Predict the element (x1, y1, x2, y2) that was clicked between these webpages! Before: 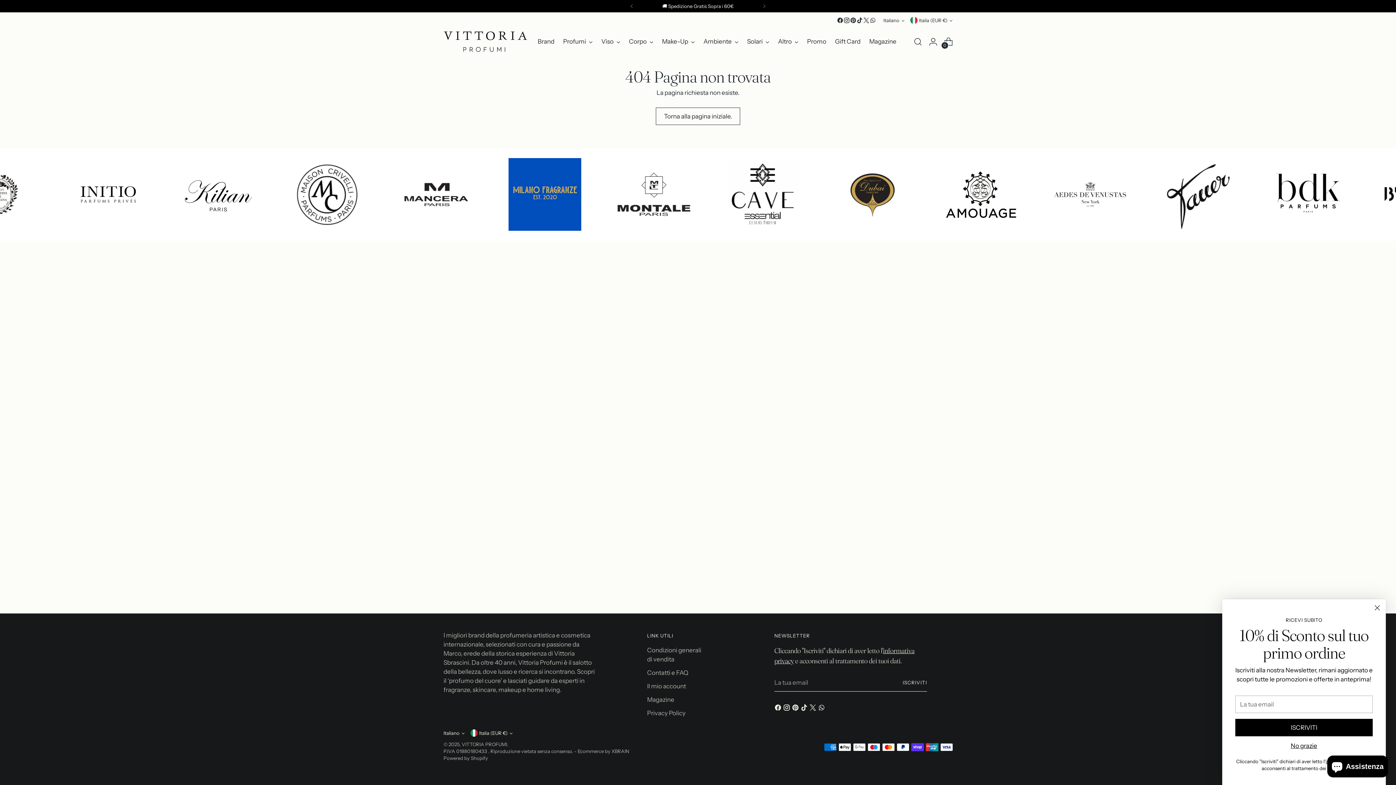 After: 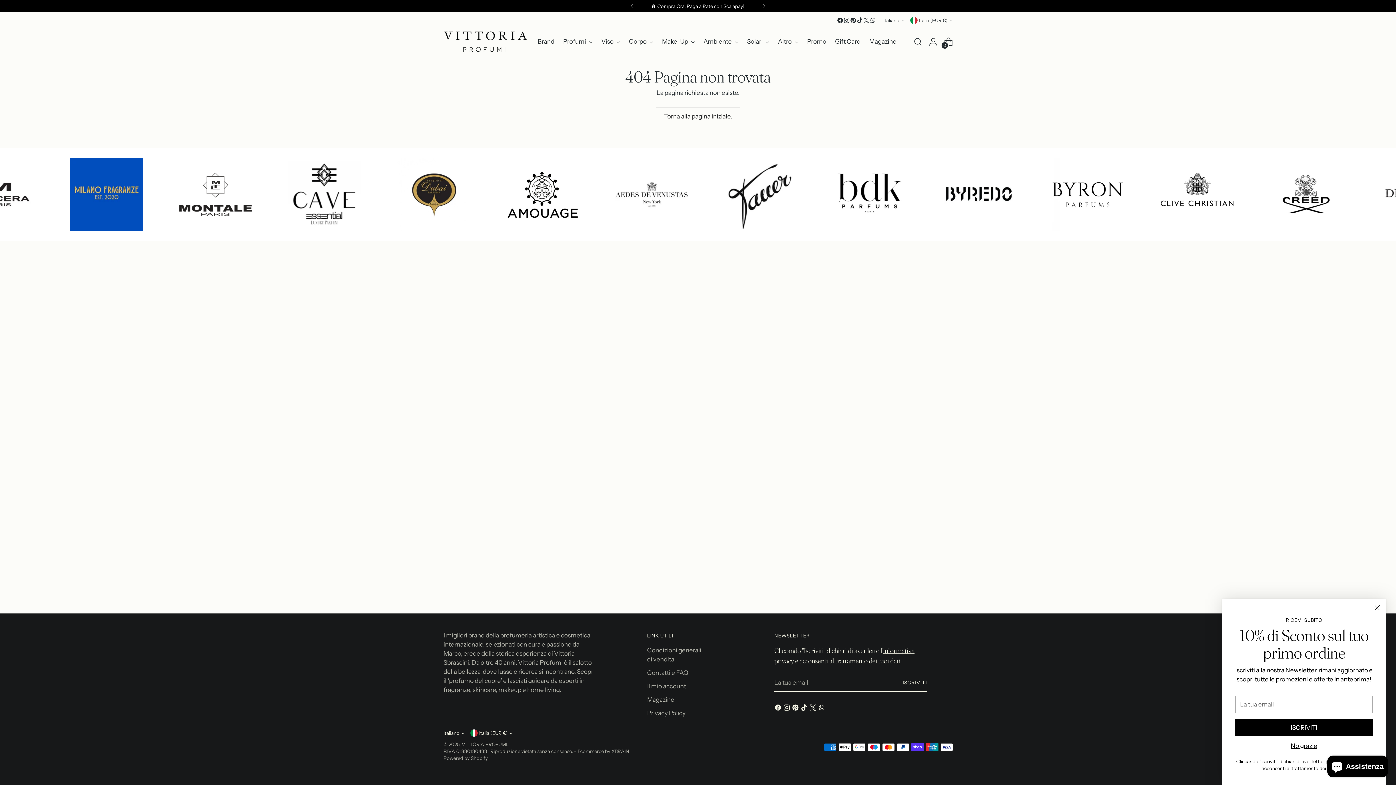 Action: bbox: (837, 17, 843, 23)